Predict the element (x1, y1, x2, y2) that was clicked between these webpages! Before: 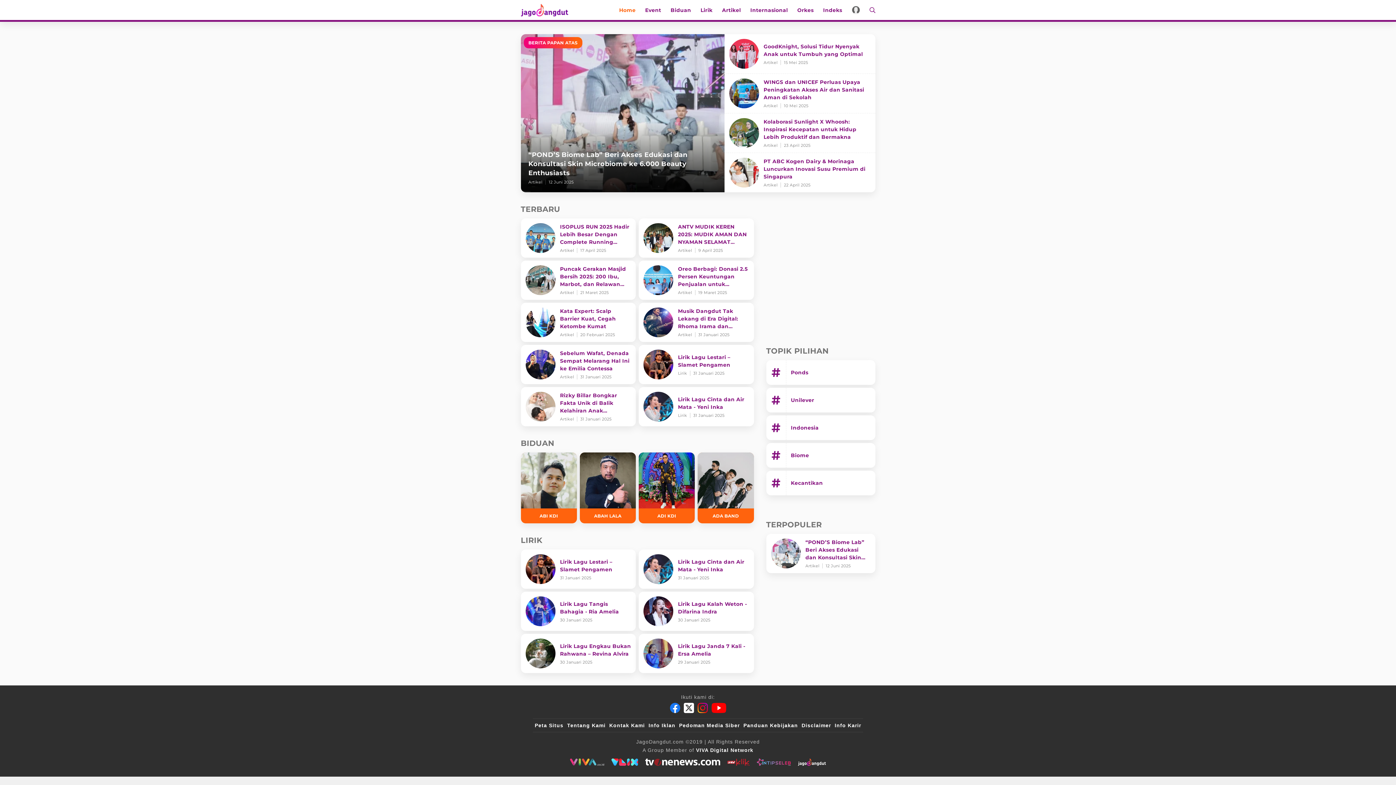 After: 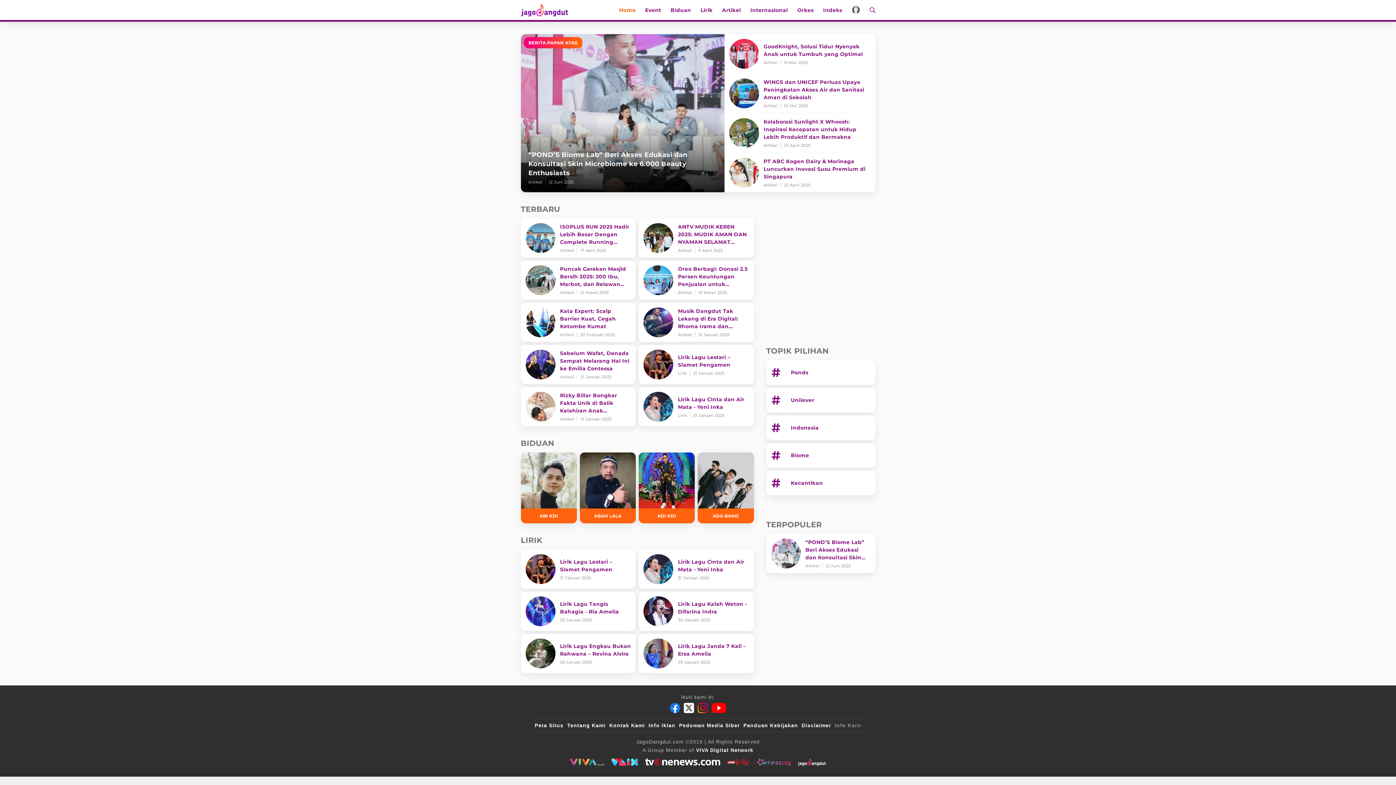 Action: label: Info Karir bbox: (834, 723, 861, 728)